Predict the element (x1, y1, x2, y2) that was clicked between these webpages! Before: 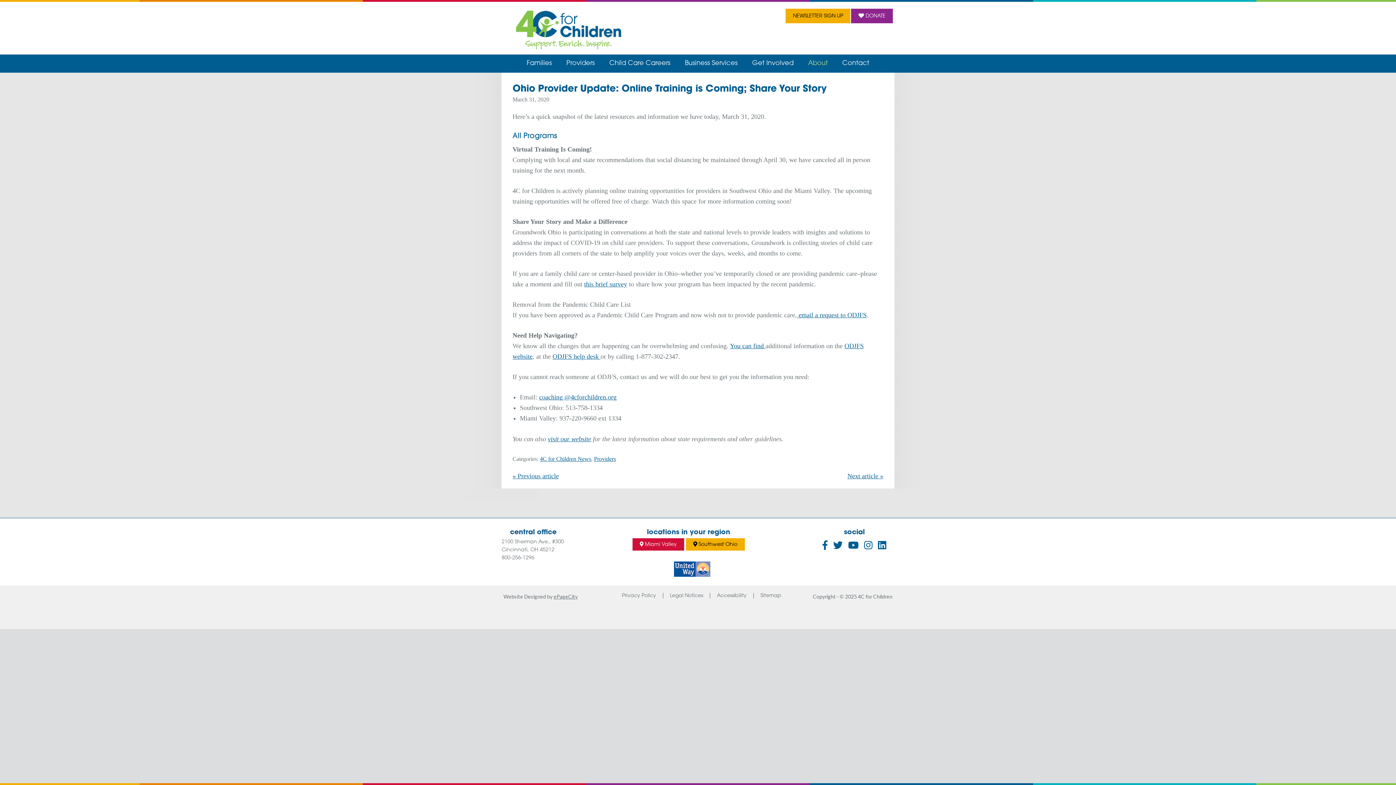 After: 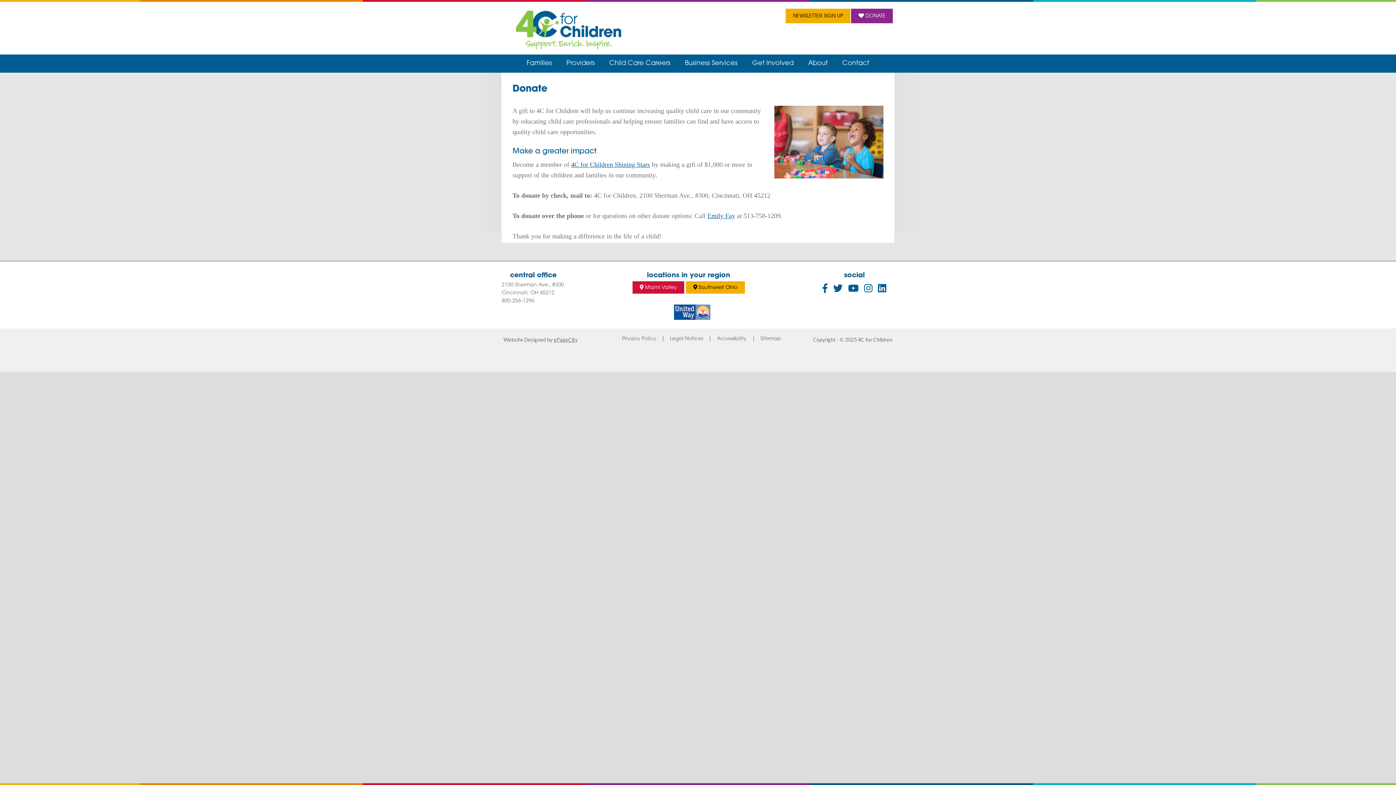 Action: bbox: (851, 8, 893, 23) label:  DONATE